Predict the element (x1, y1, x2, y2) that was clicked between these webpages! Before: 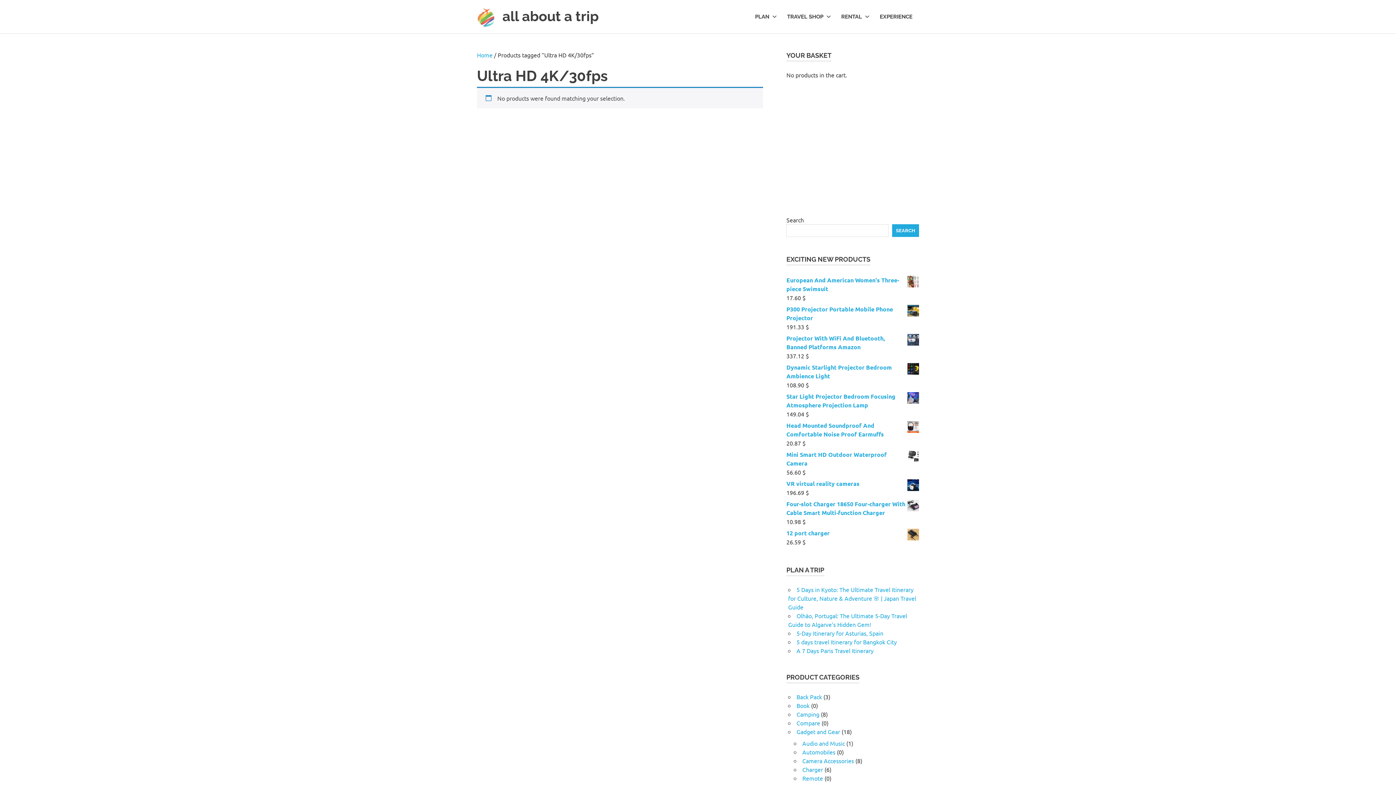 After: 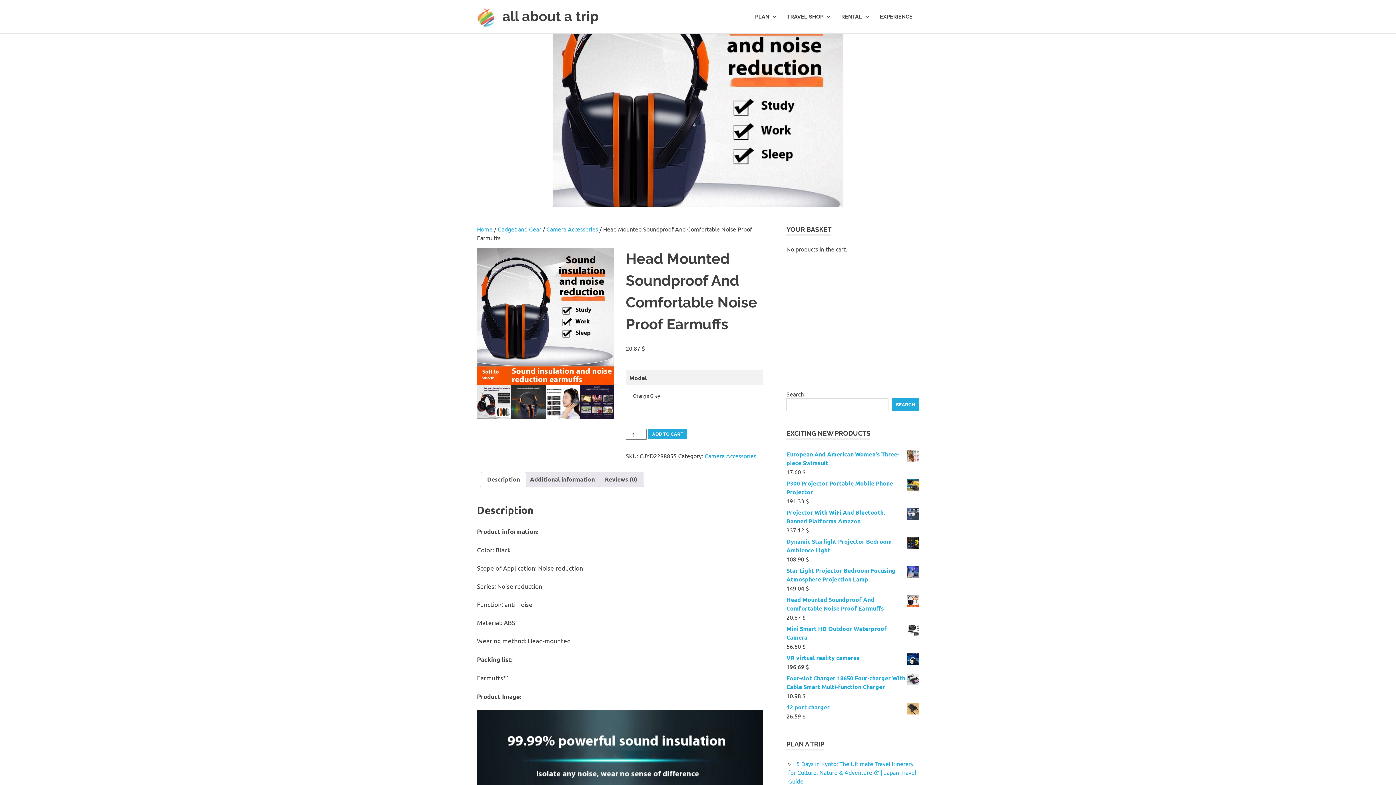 Action: bbox: (786, 421, 919, 439) label: Head Mounted Soundproof And Comfortable Noise Proof Earmuffs